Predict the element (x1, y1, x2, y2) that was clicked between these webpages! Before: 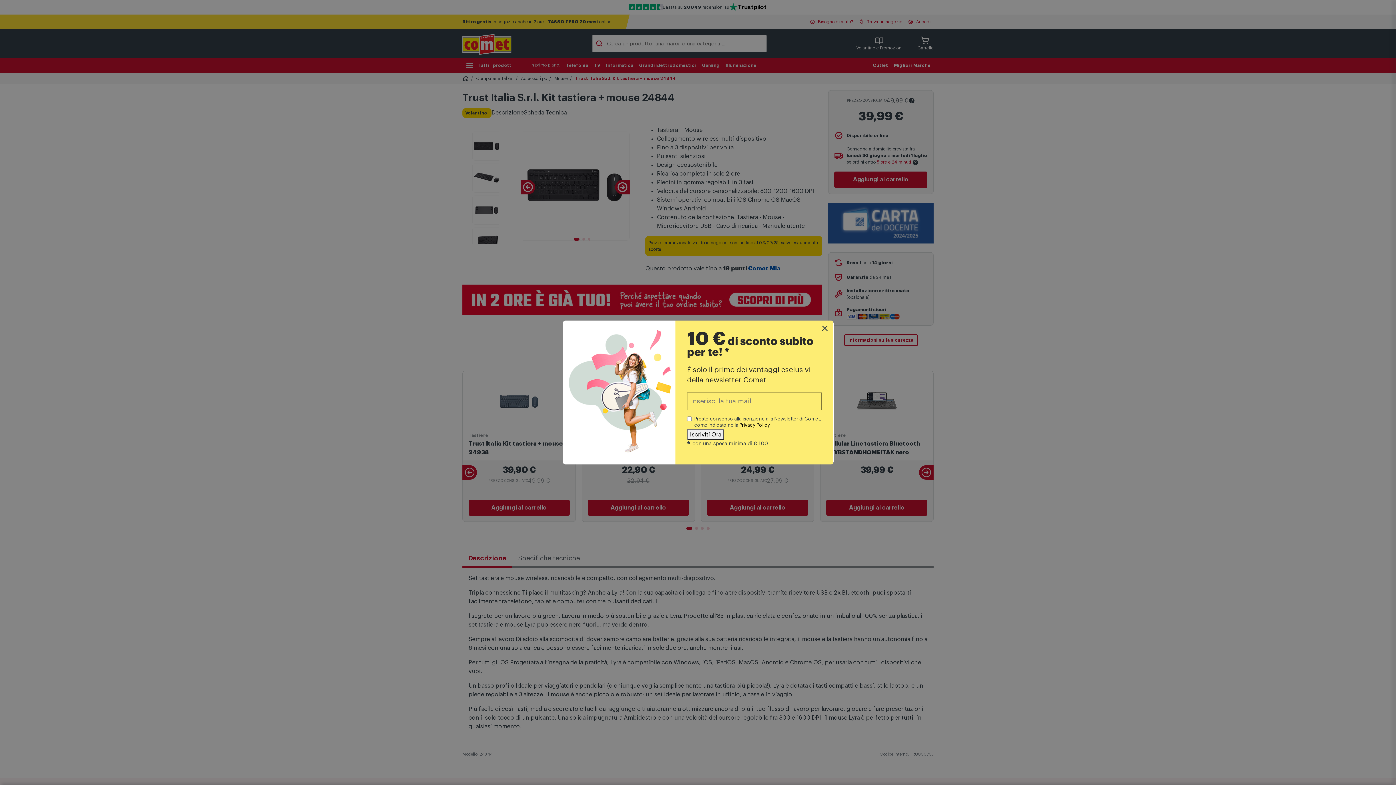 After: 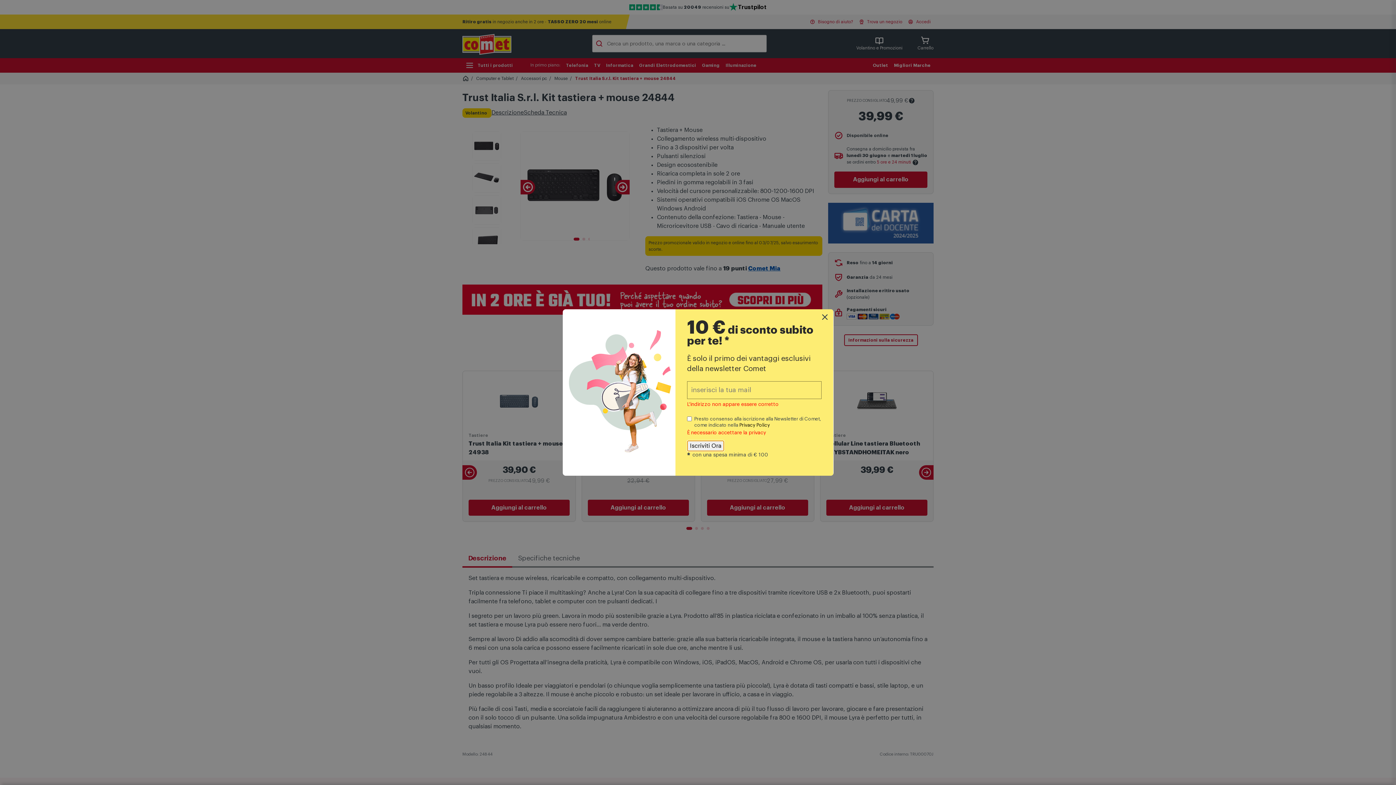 Action: bbox: (687, 429, 724, 440) label: Iscriviti Ora